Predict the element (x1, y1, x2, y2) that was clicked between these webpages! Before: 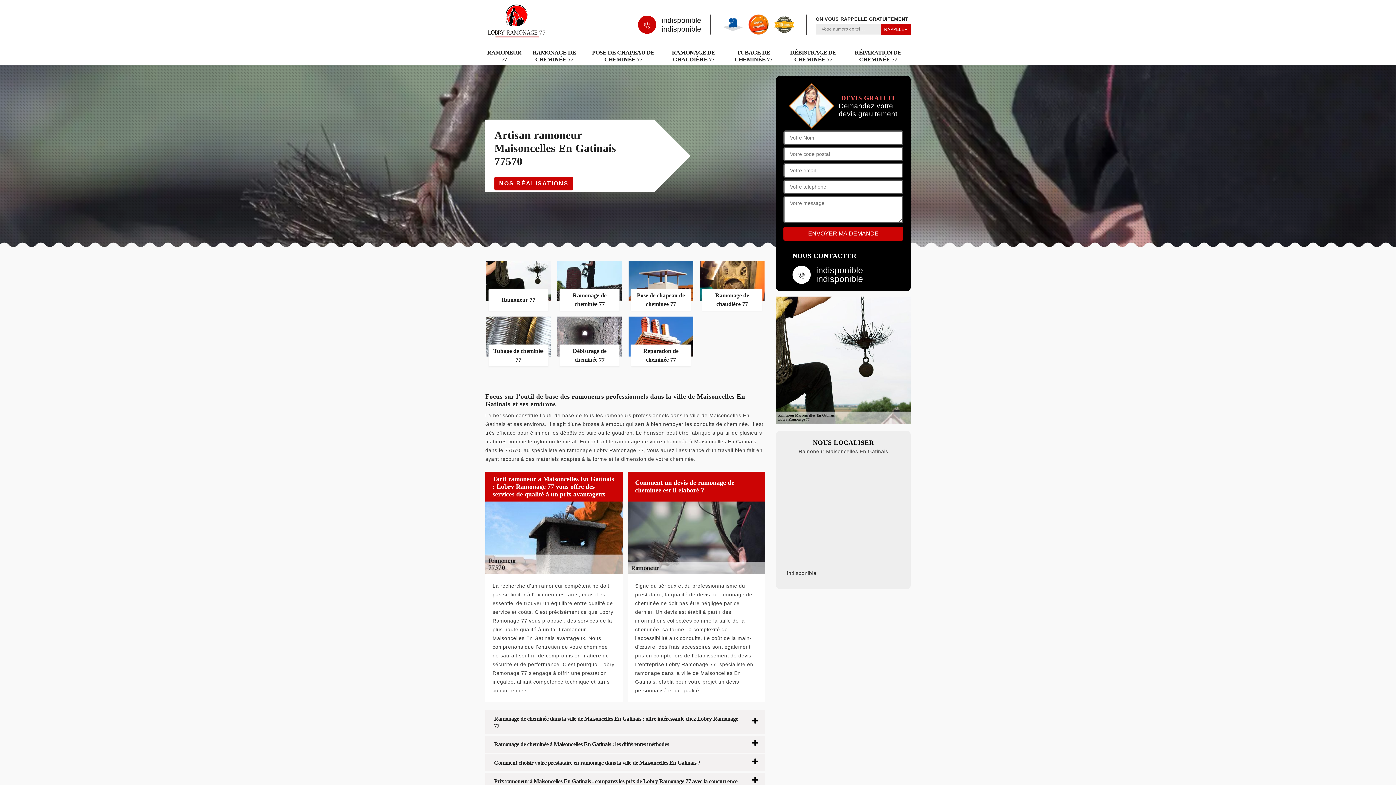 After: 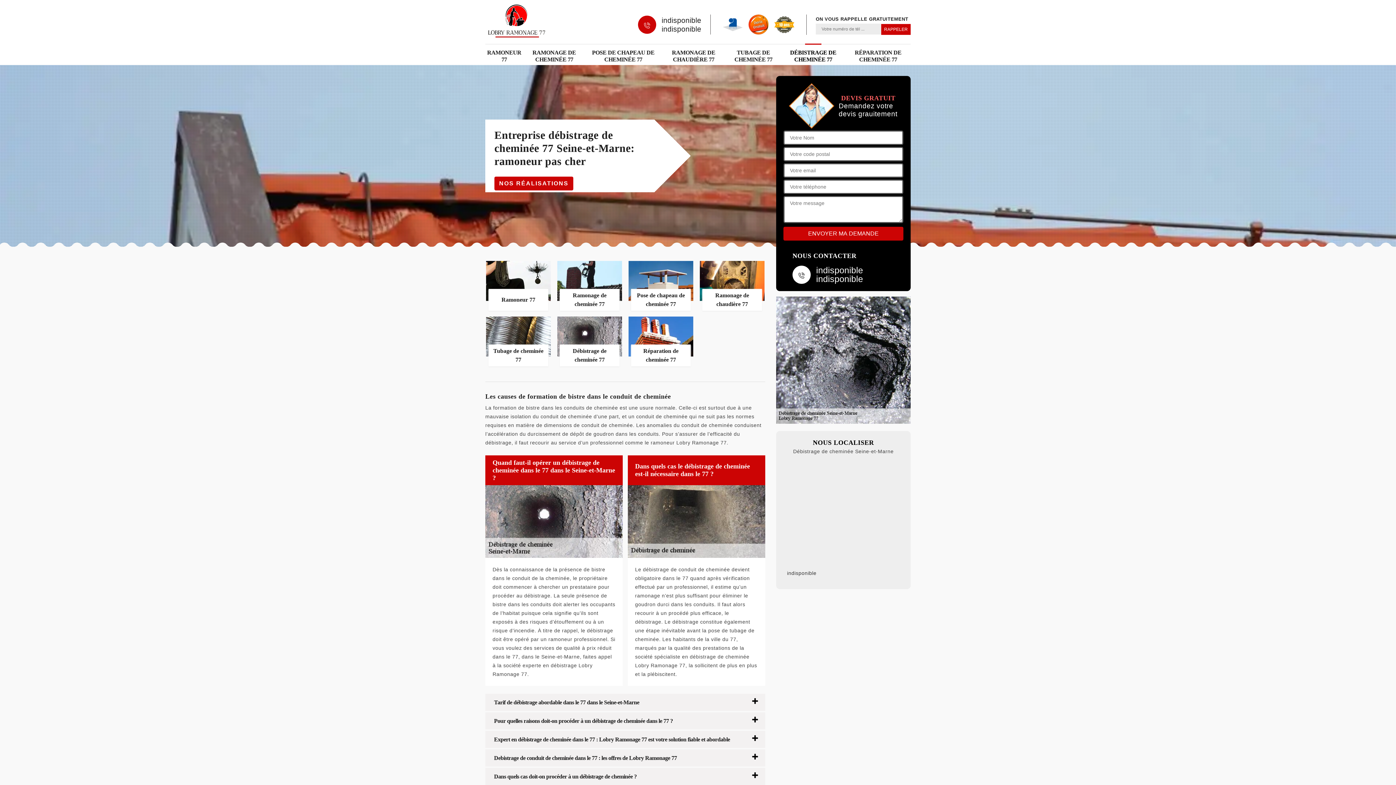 Action: bbox: (556, 316, 622, 366) label: Débistrage de cheminée 77